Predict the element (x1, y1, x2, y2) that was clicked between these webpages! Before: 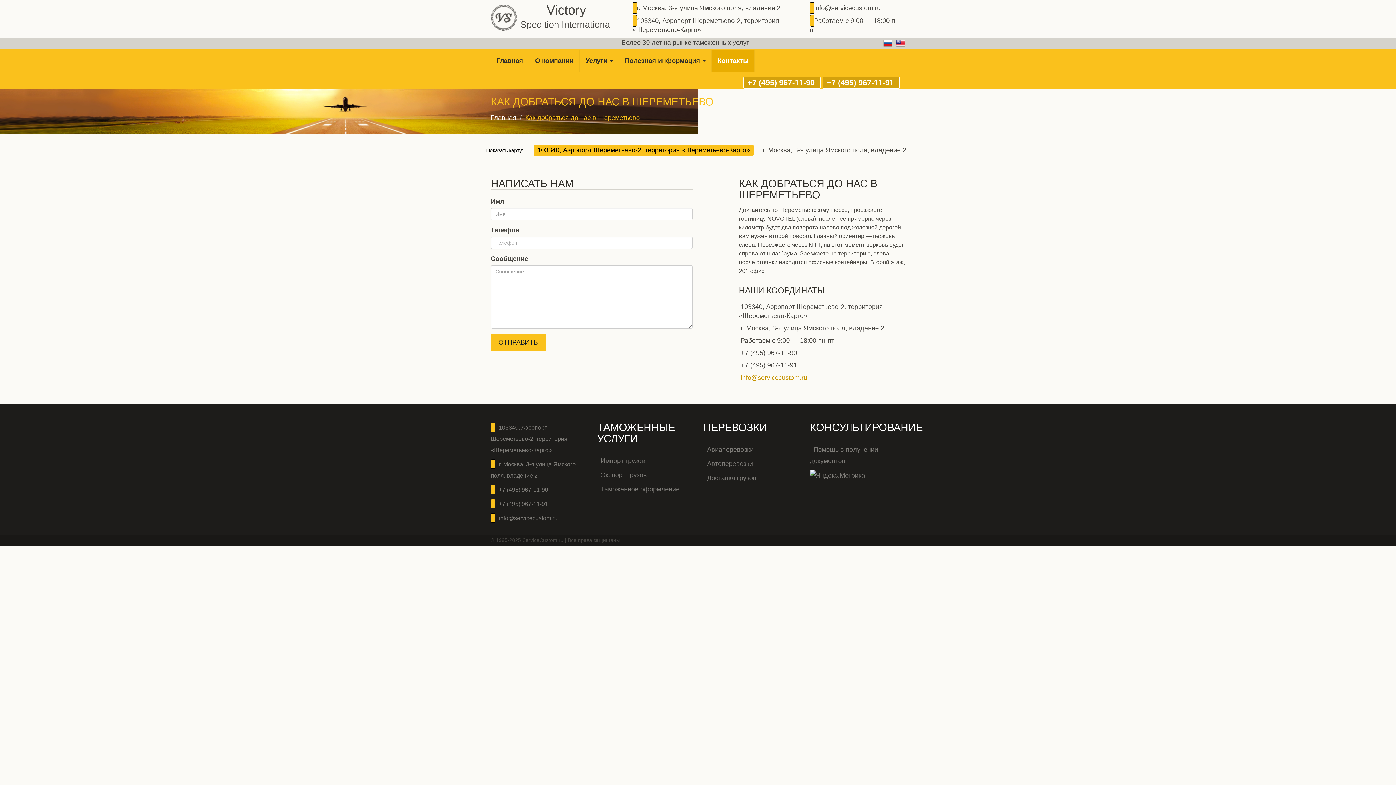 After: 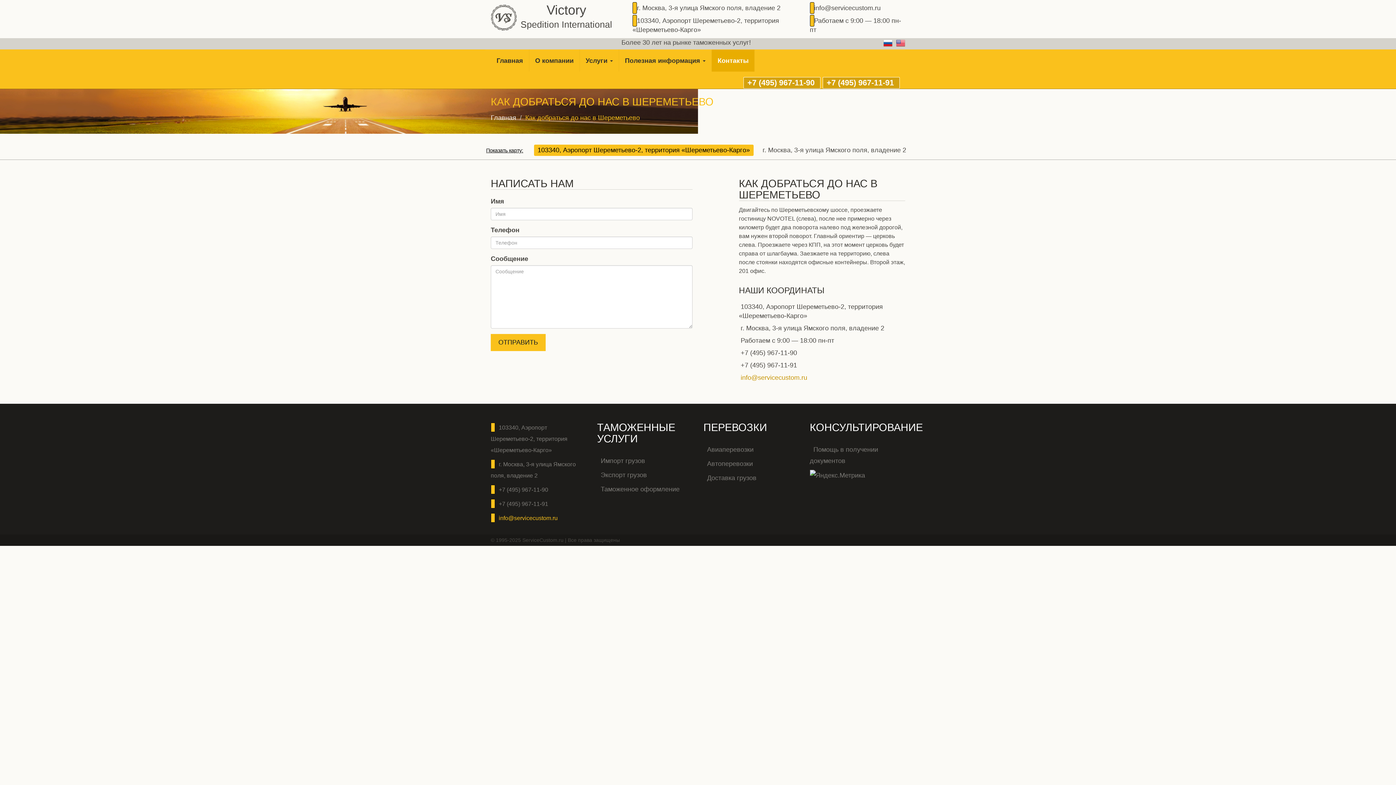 Action: label: info@servicecustom.ru bbox: (498, 514, 557, 521)